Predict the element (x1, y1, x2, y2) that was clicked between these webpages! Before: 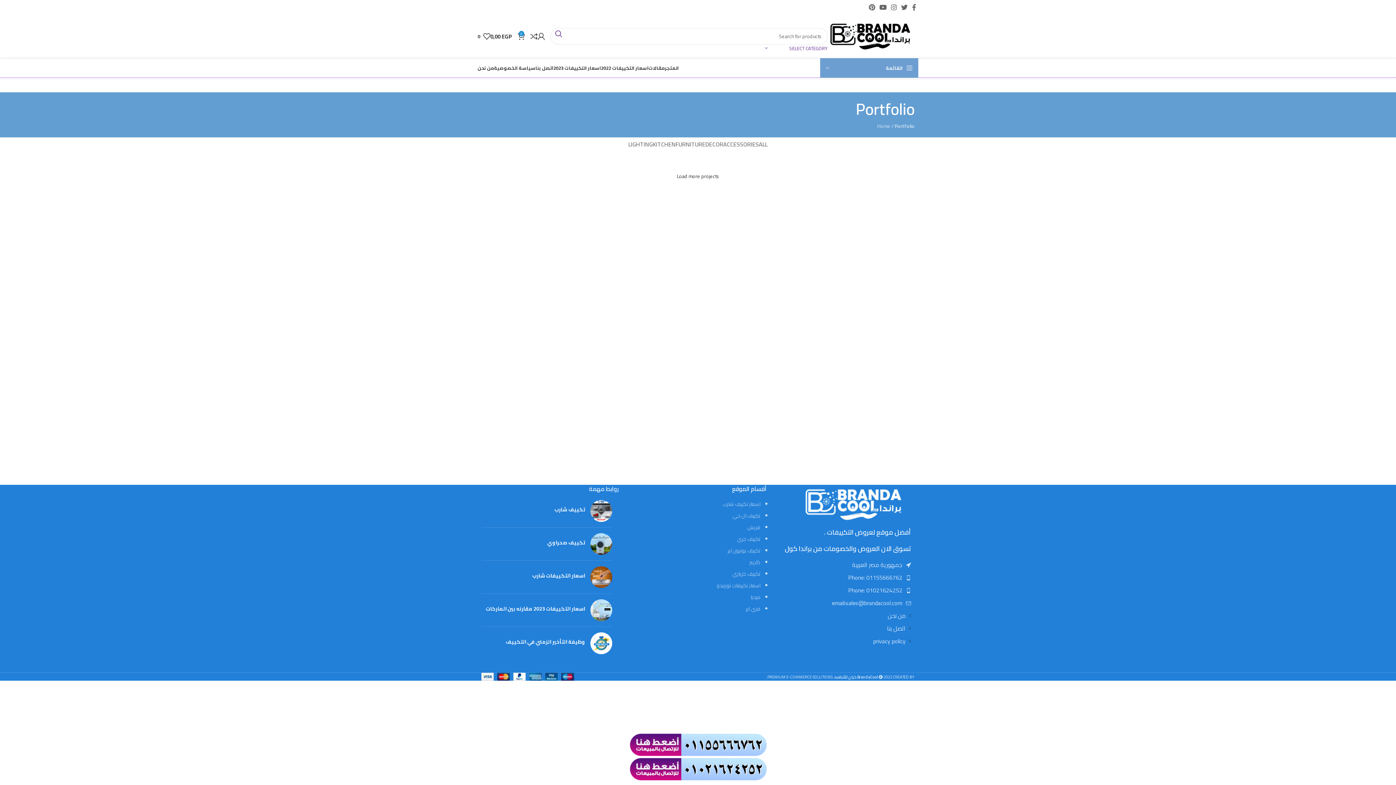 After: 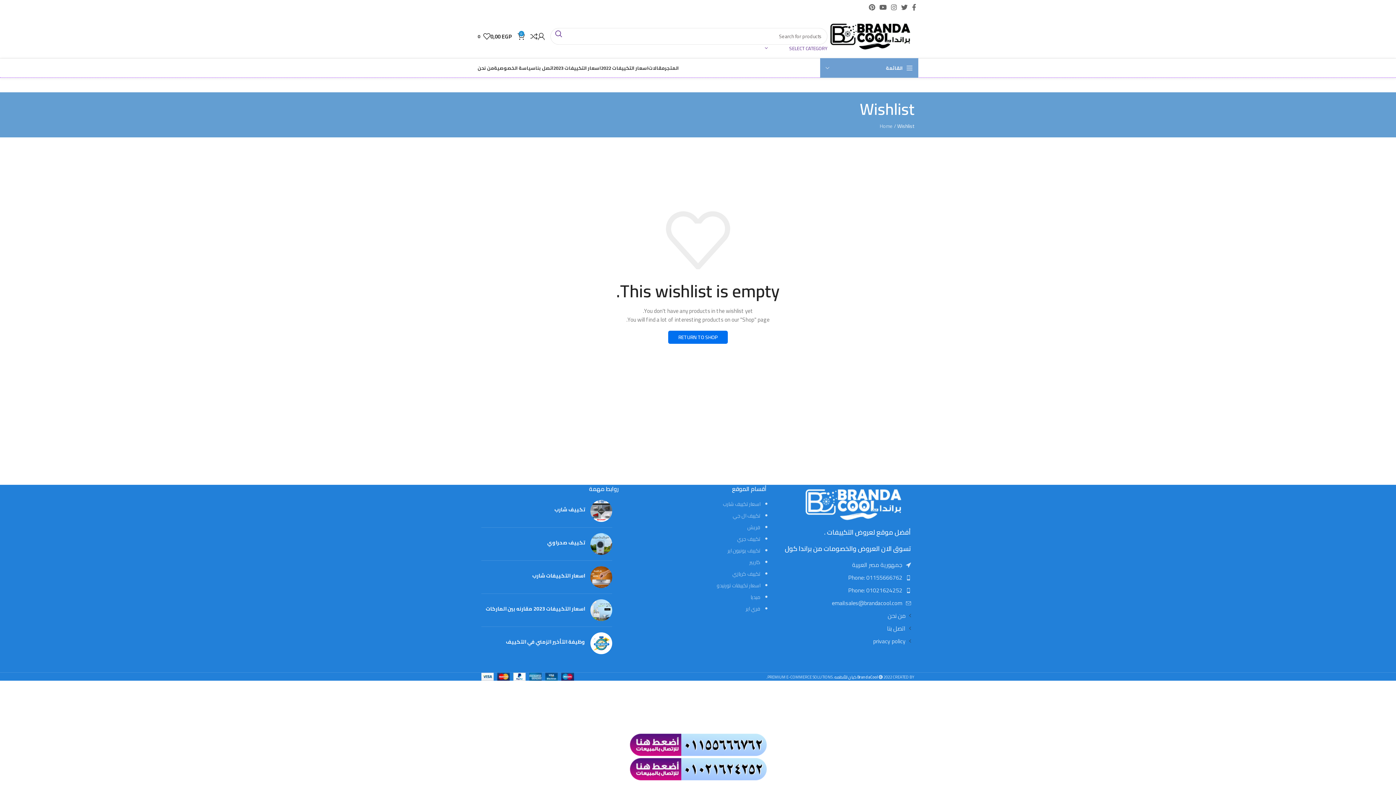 Action: bbox: (477, 29, 490, 43) label: 0